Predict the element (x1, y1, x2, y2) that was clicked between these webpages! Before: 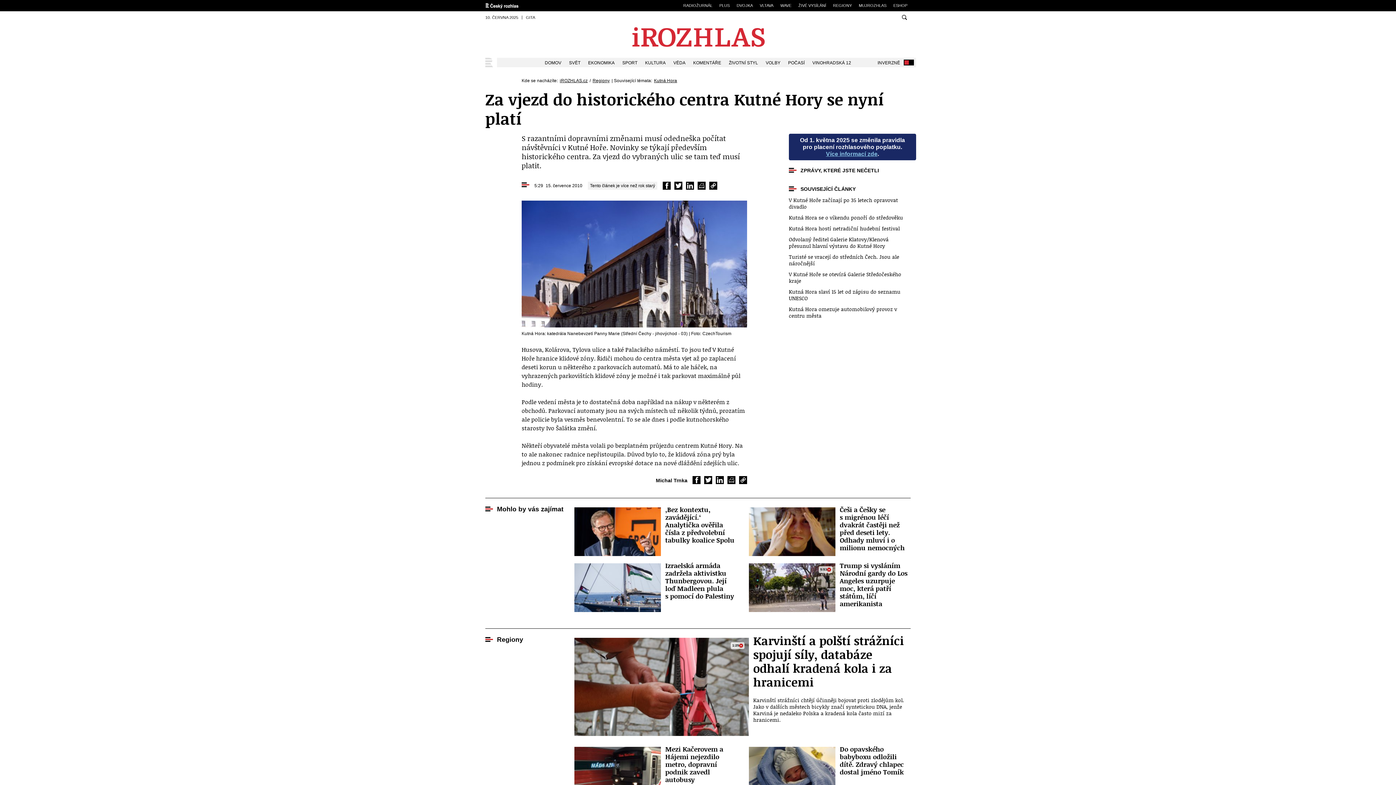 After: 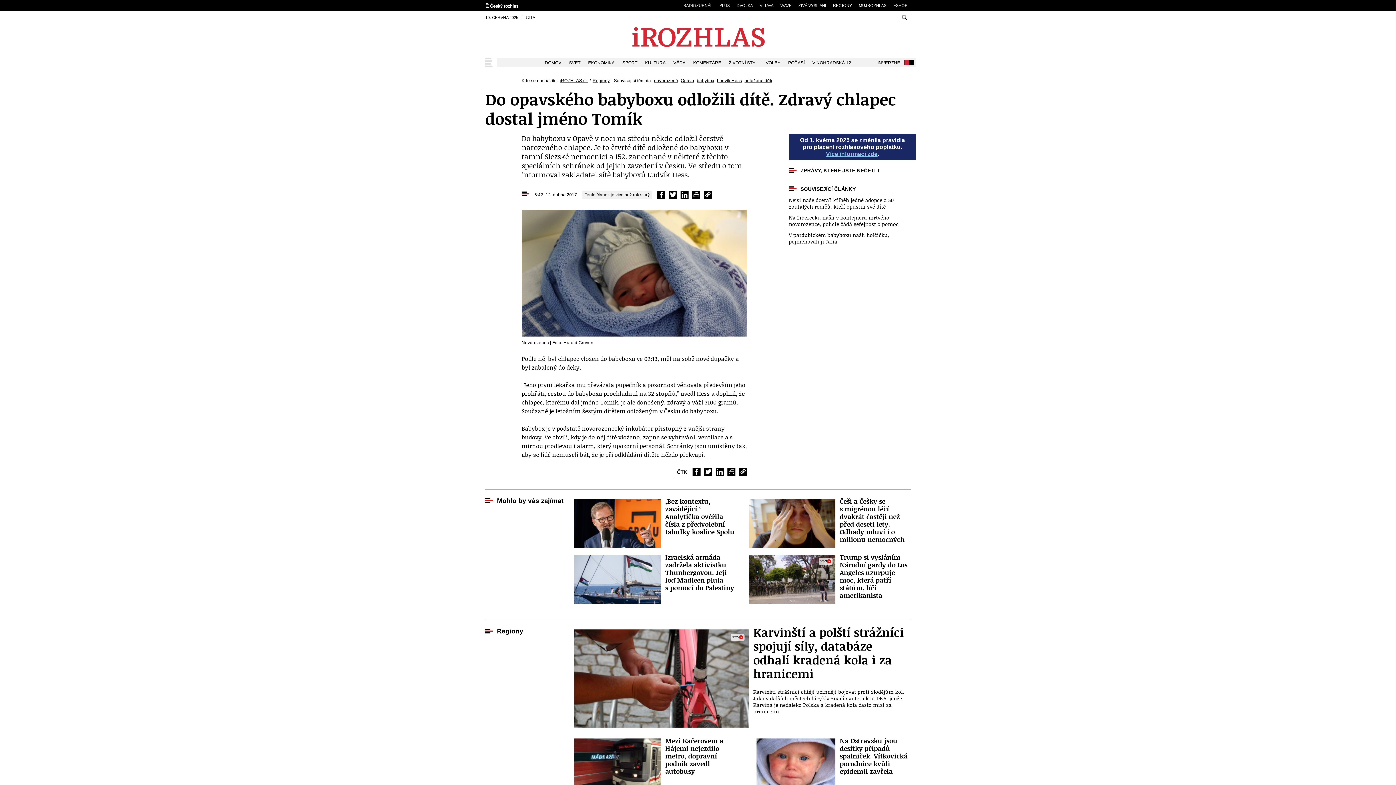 Action: label: Do opavského babyboxu odložili dítě. Zdravý chlapec dostal jméno Tomík bbox: (749, 747, 910, 795)